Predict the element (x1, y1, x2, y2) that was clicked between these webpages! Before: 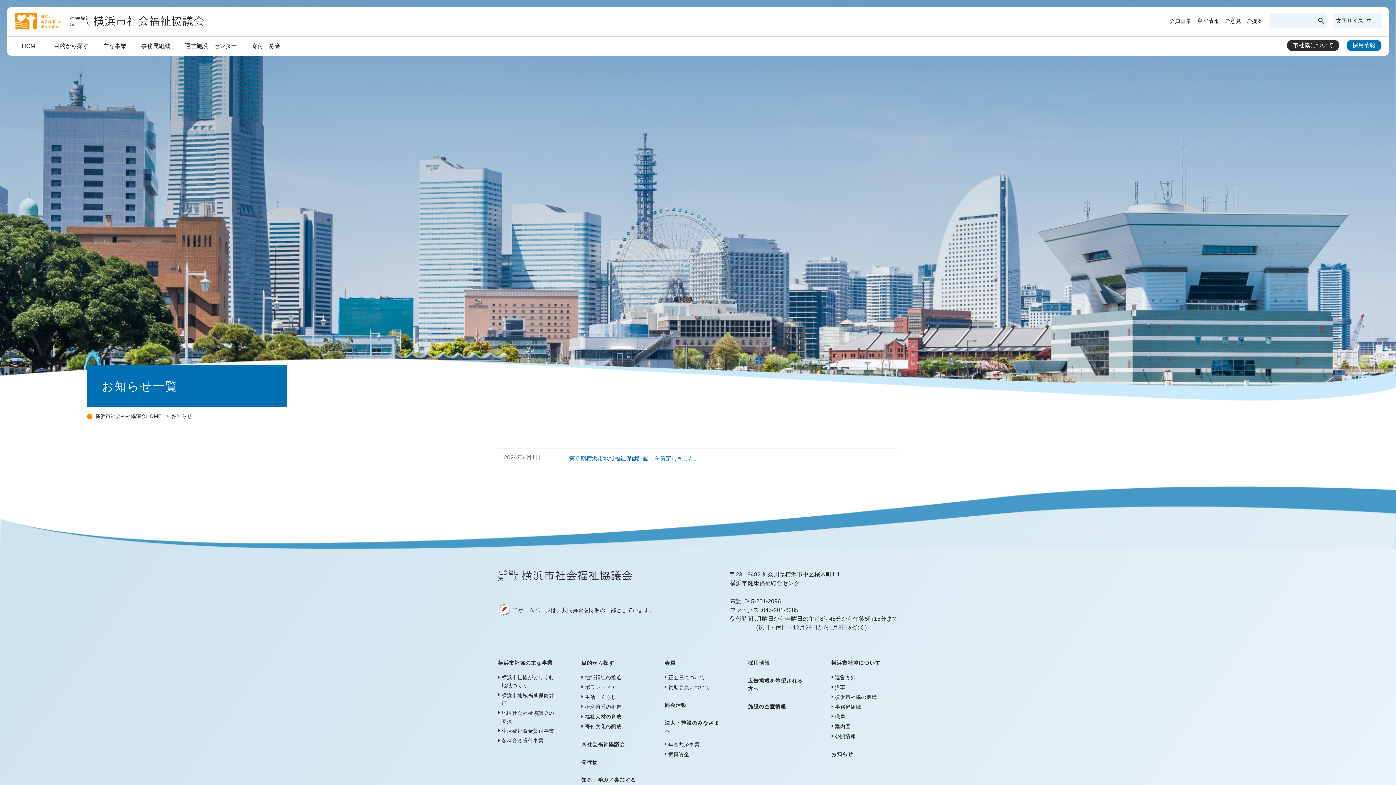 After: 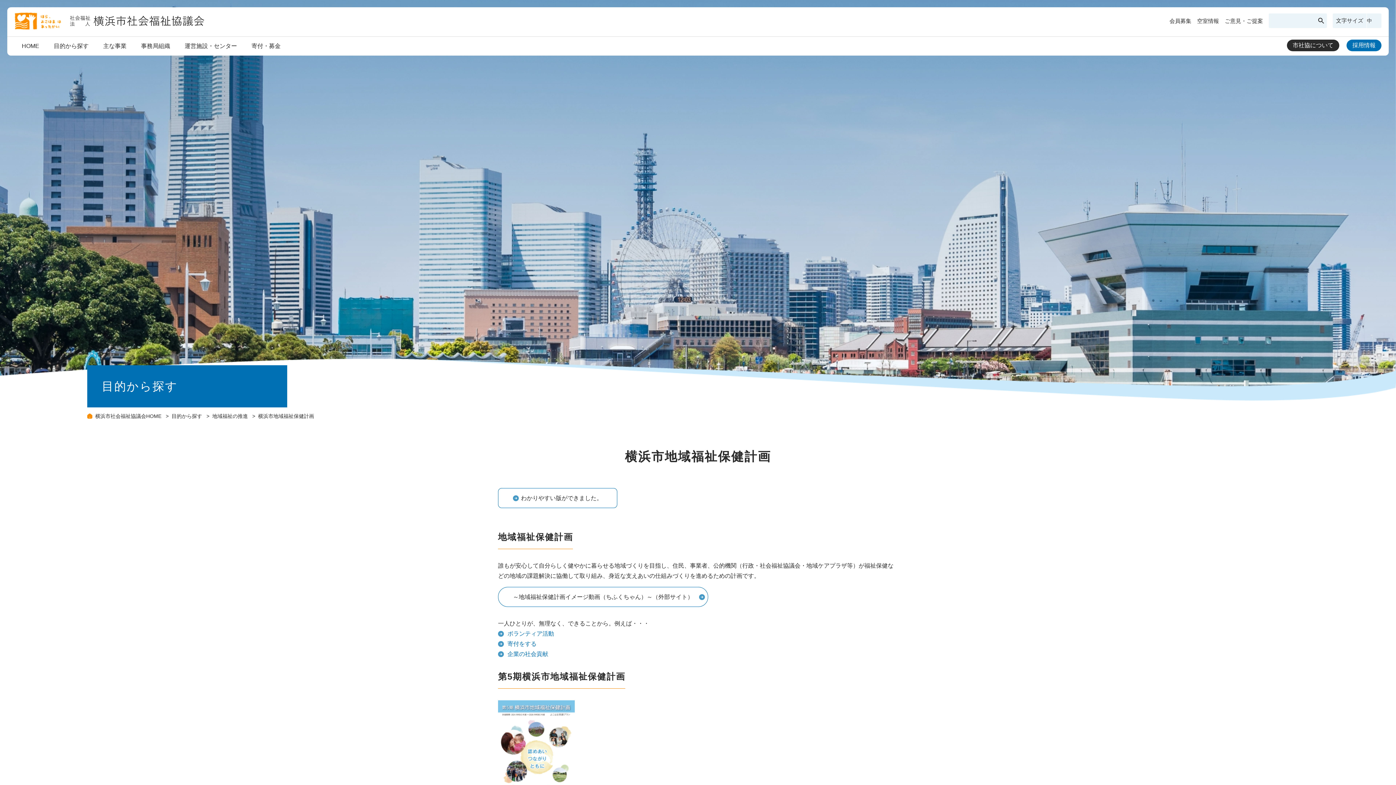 Action: label: 「第５期横浜市地域福祉保健計画」を策定しました。 bbox: (563, 454, 898, 463)